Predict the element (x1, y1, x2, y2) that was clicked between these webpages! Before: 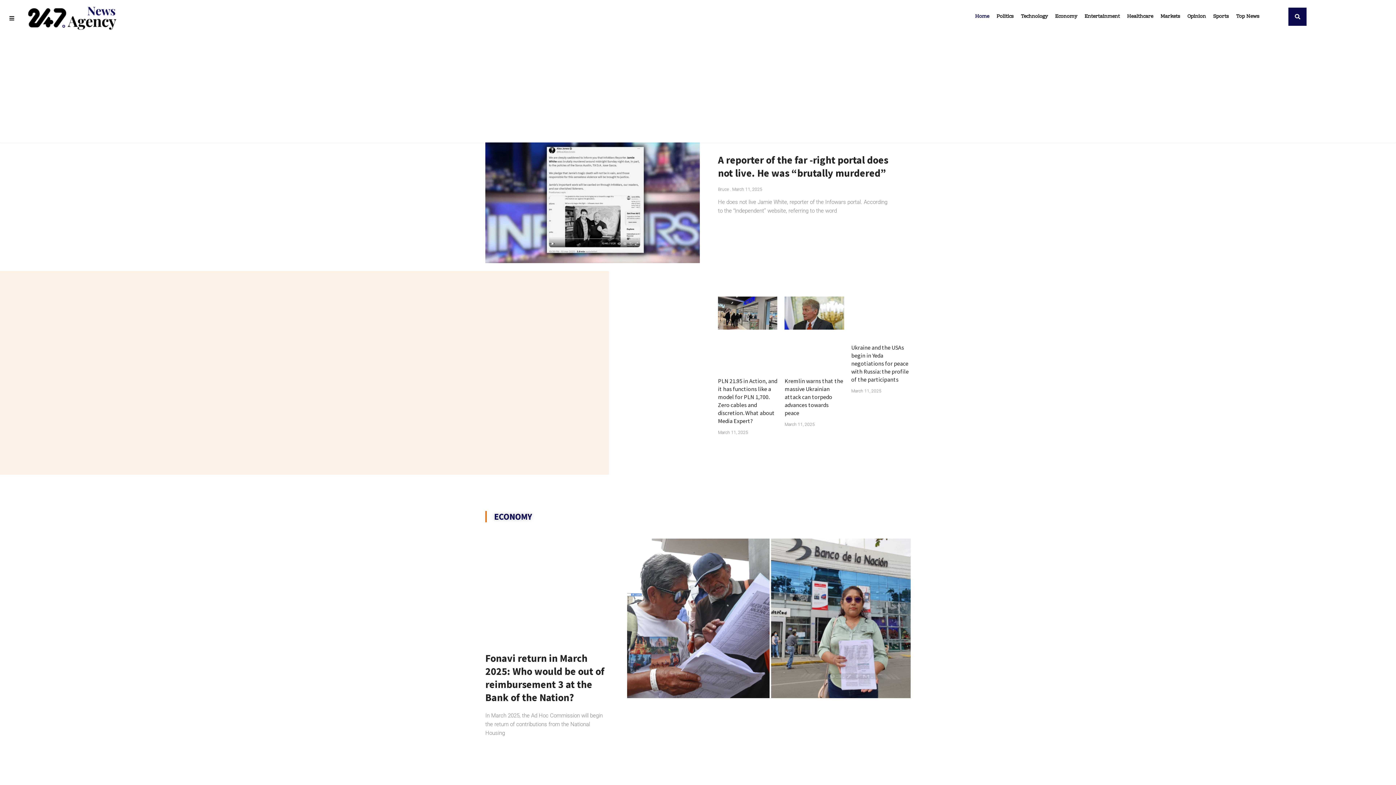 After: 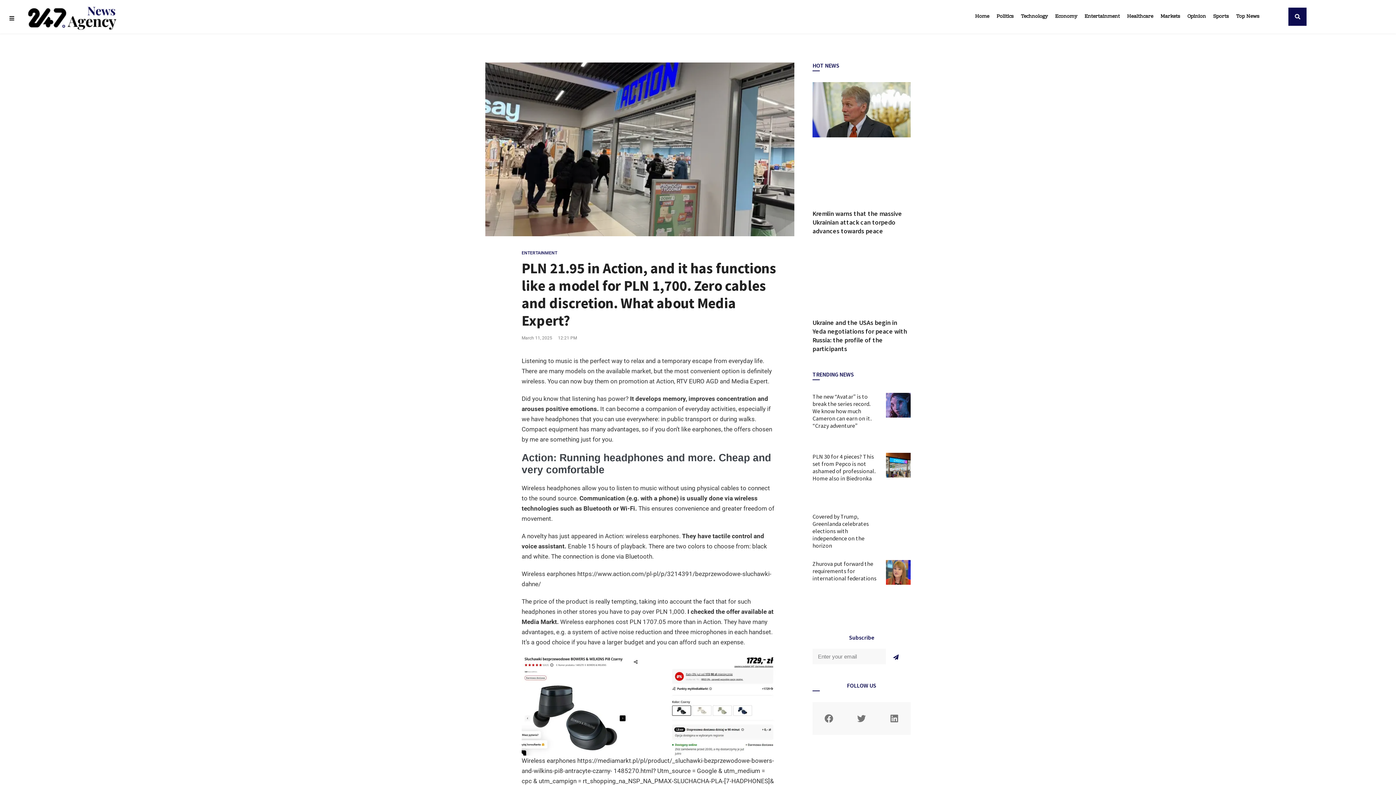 Action: bbox: (718, 296, 777, 369)